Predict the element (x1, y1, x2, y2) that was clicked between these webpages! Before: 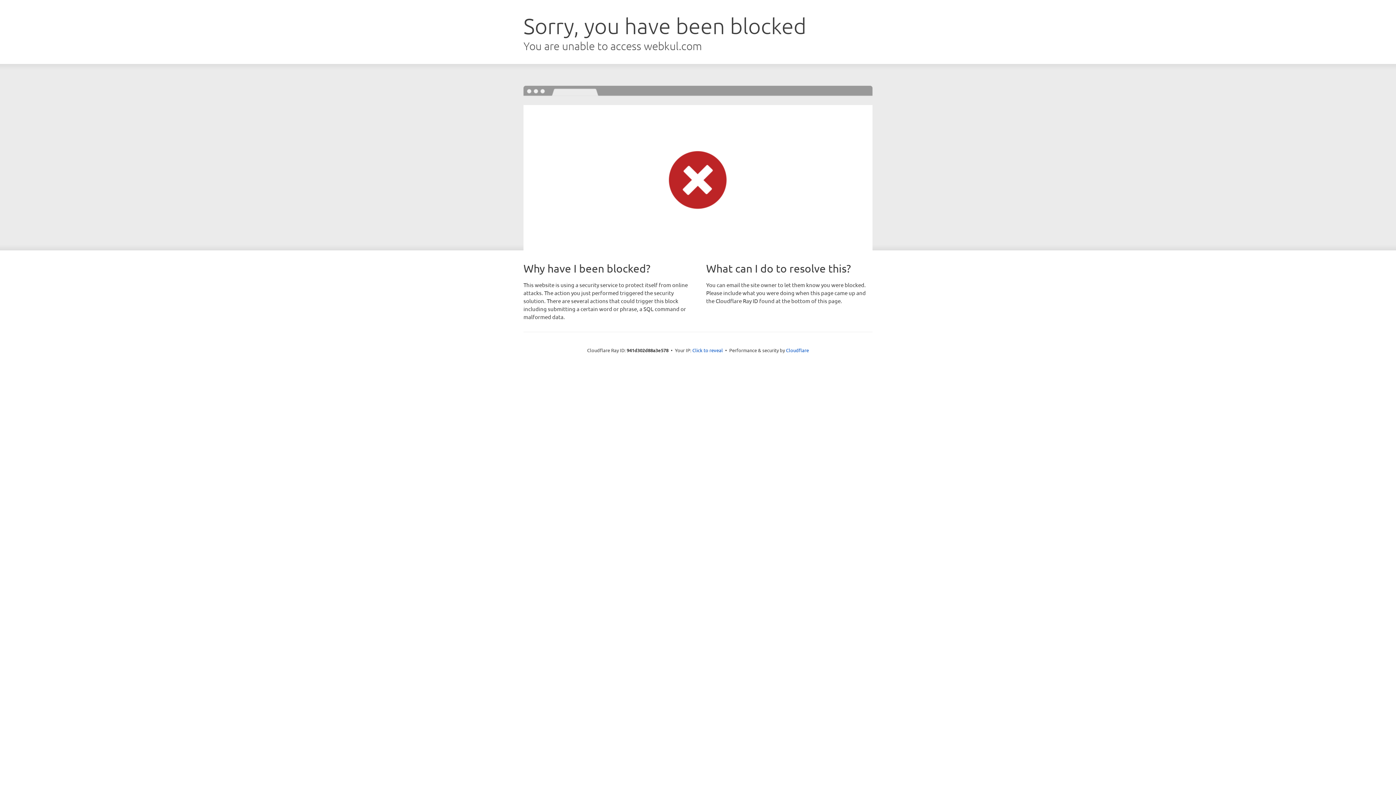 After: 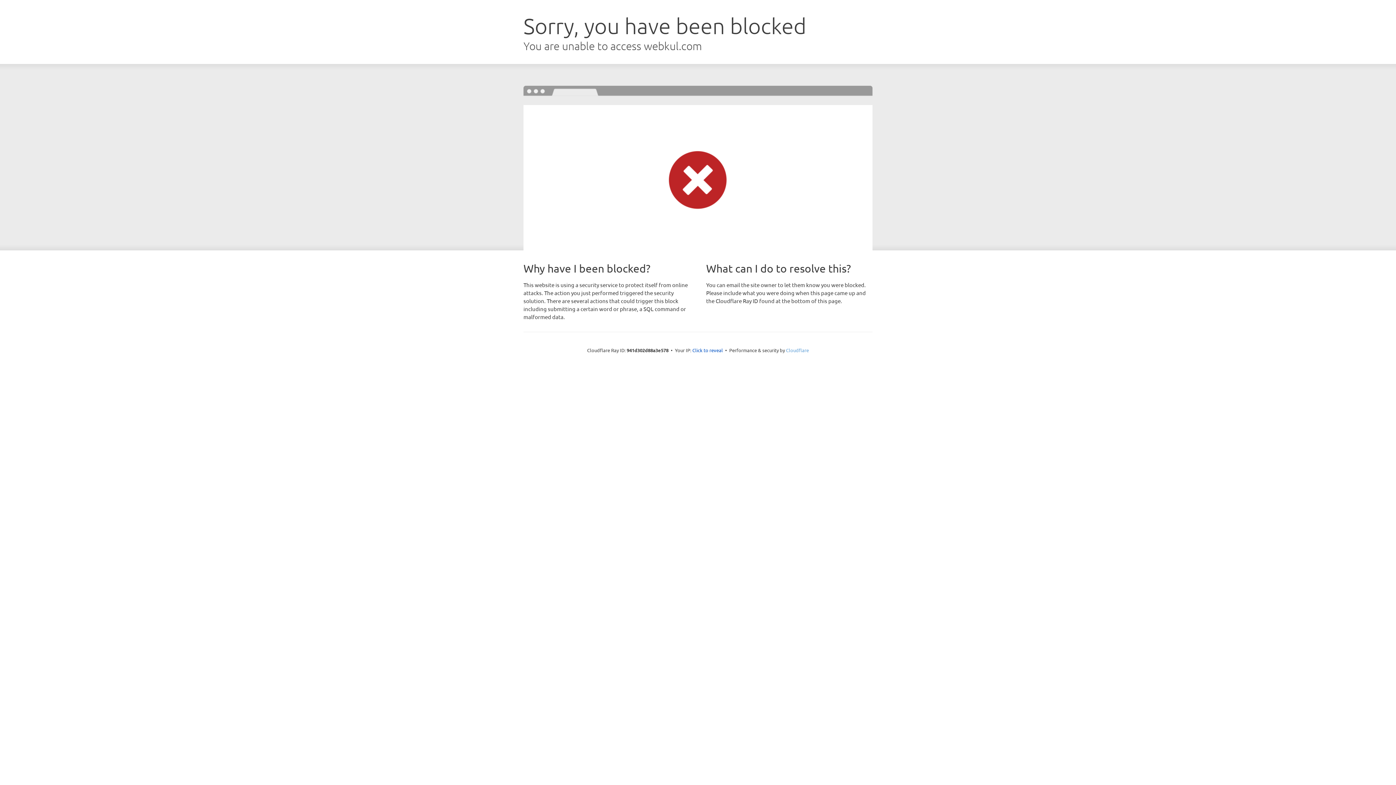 Action: label: Cloudflare bbox: (786, 347, 809, 353)